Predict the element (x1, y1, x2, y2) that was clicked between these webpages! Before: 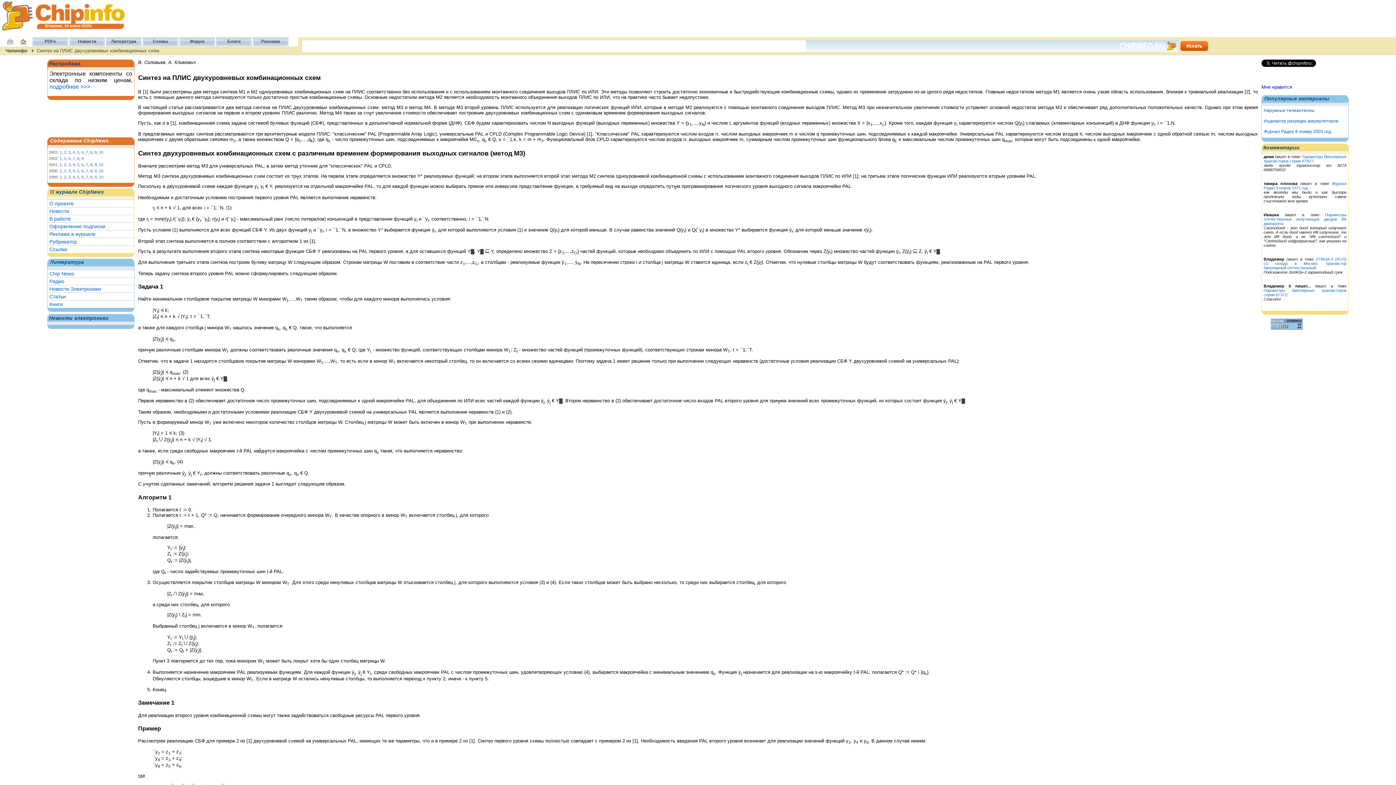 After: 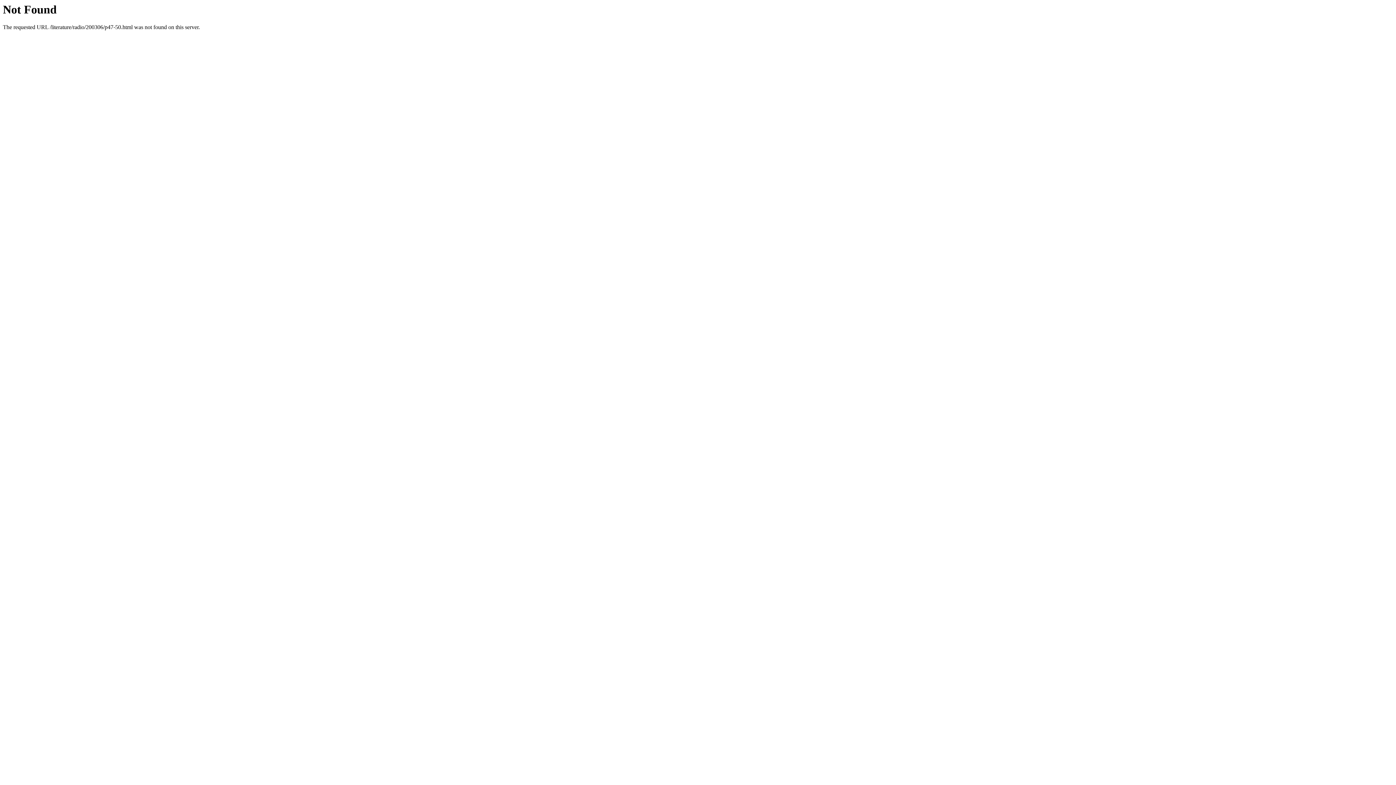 Action: label: Журнал Радио 6 номер 2003 год. bbox: (1264, 129, 1332, 134)